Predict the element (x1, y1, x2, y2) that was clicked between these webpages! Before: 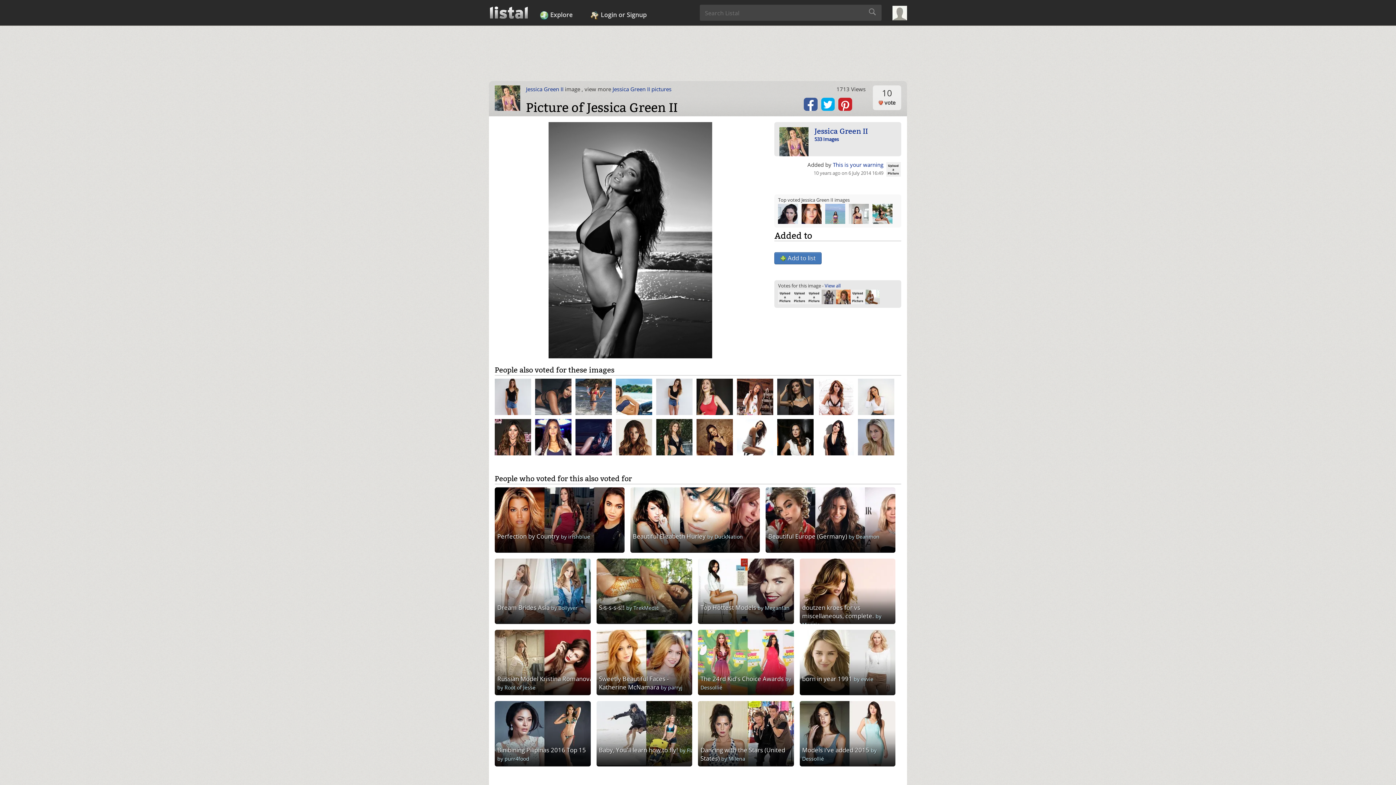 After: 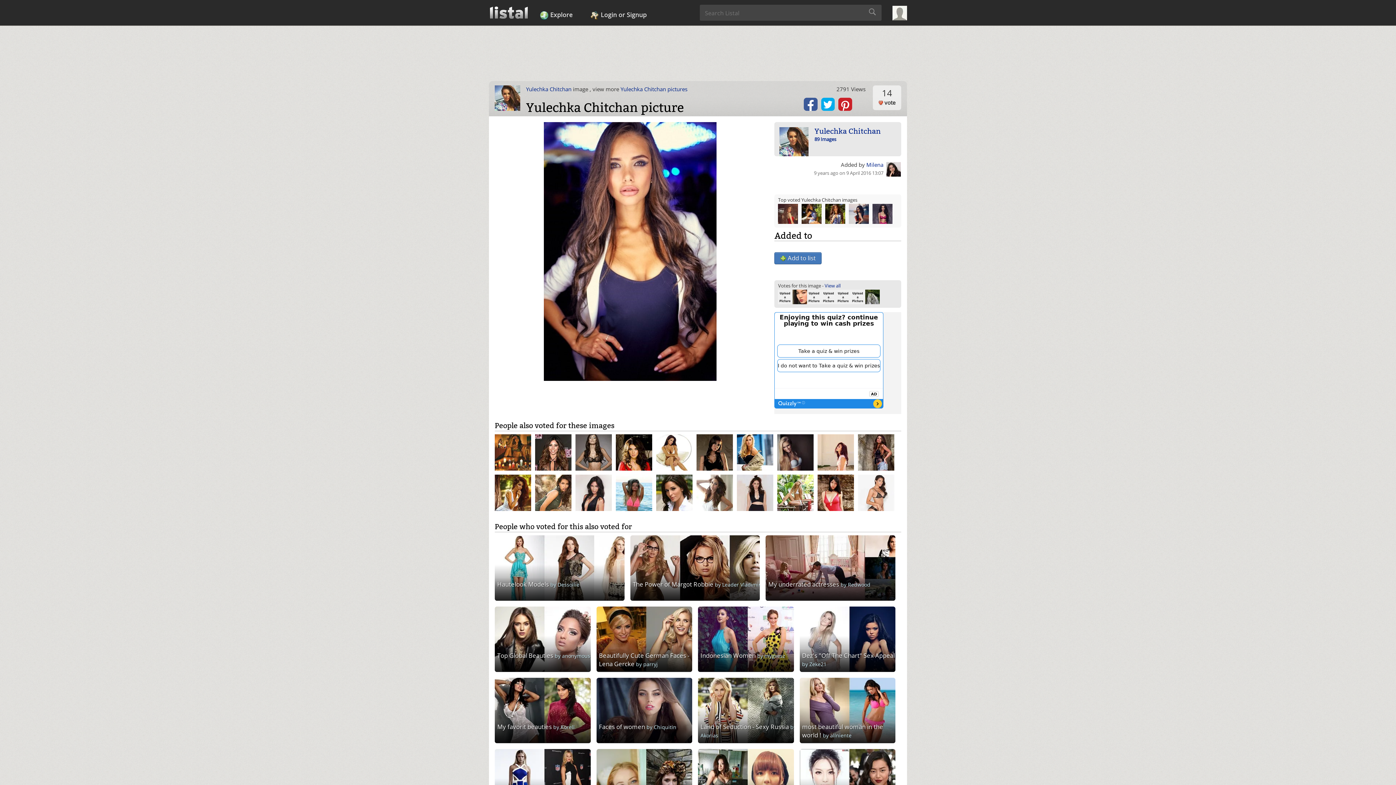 Action: bbox: (535, 435, 575, 442)